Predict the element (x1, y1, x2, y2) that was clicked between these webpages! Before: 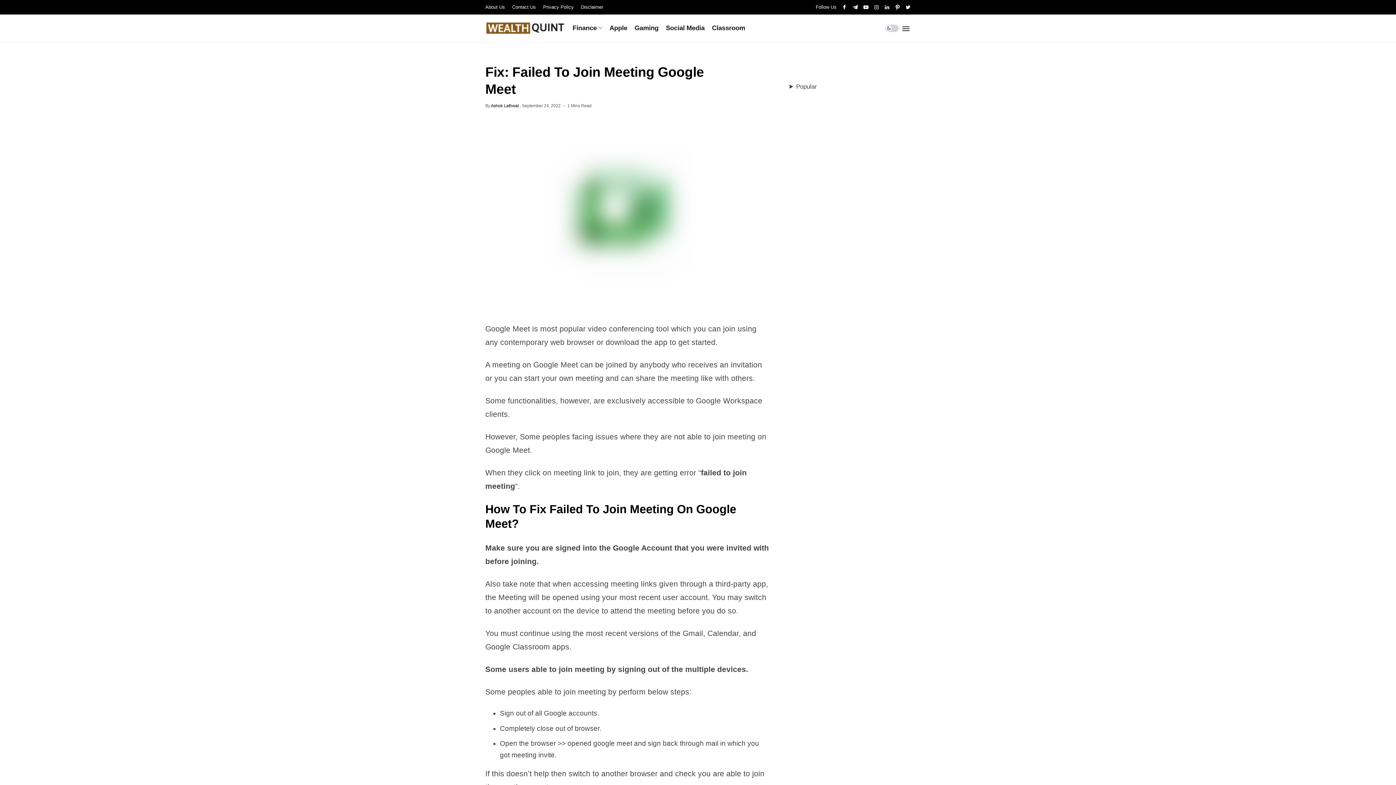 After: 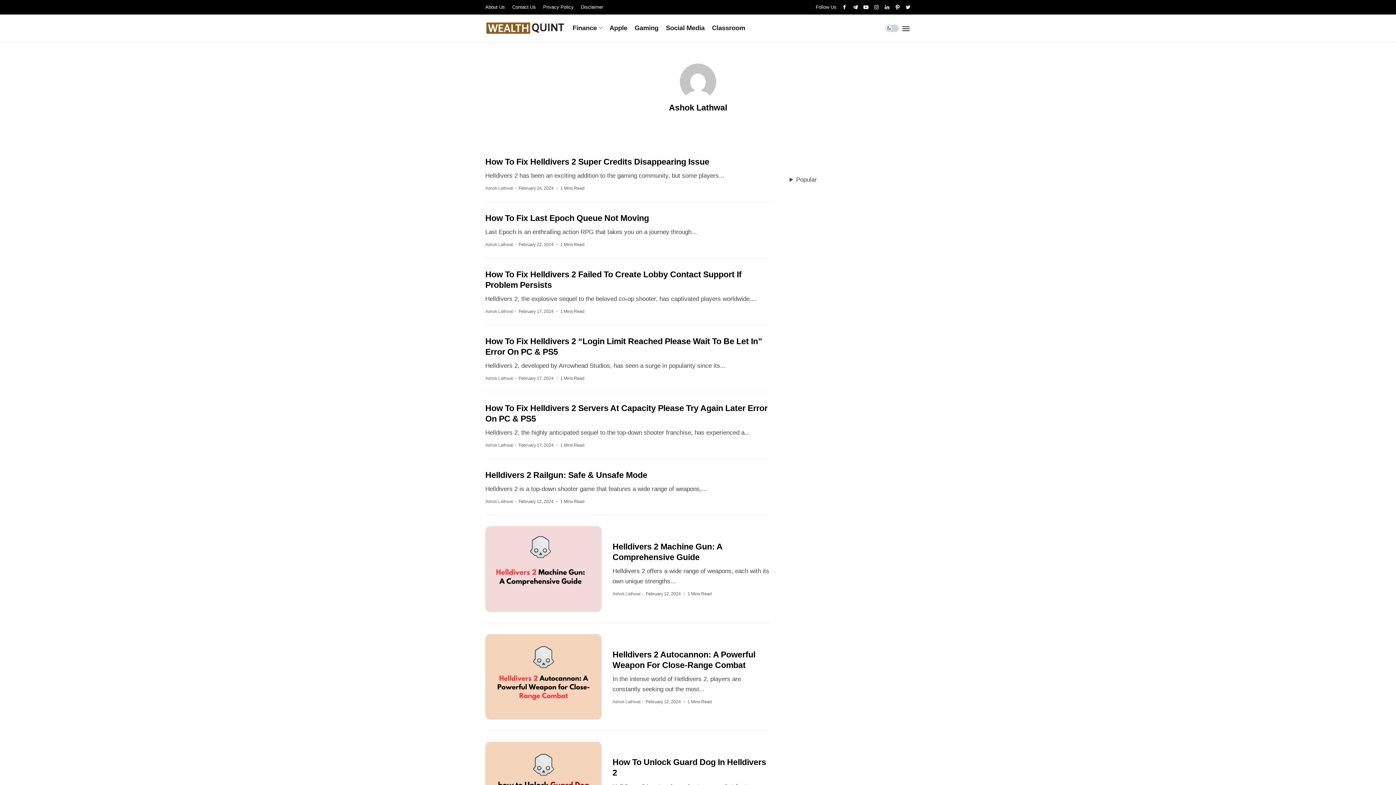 Action: bbox: (491, 103, 518, 108) label: Ashok Lathwal